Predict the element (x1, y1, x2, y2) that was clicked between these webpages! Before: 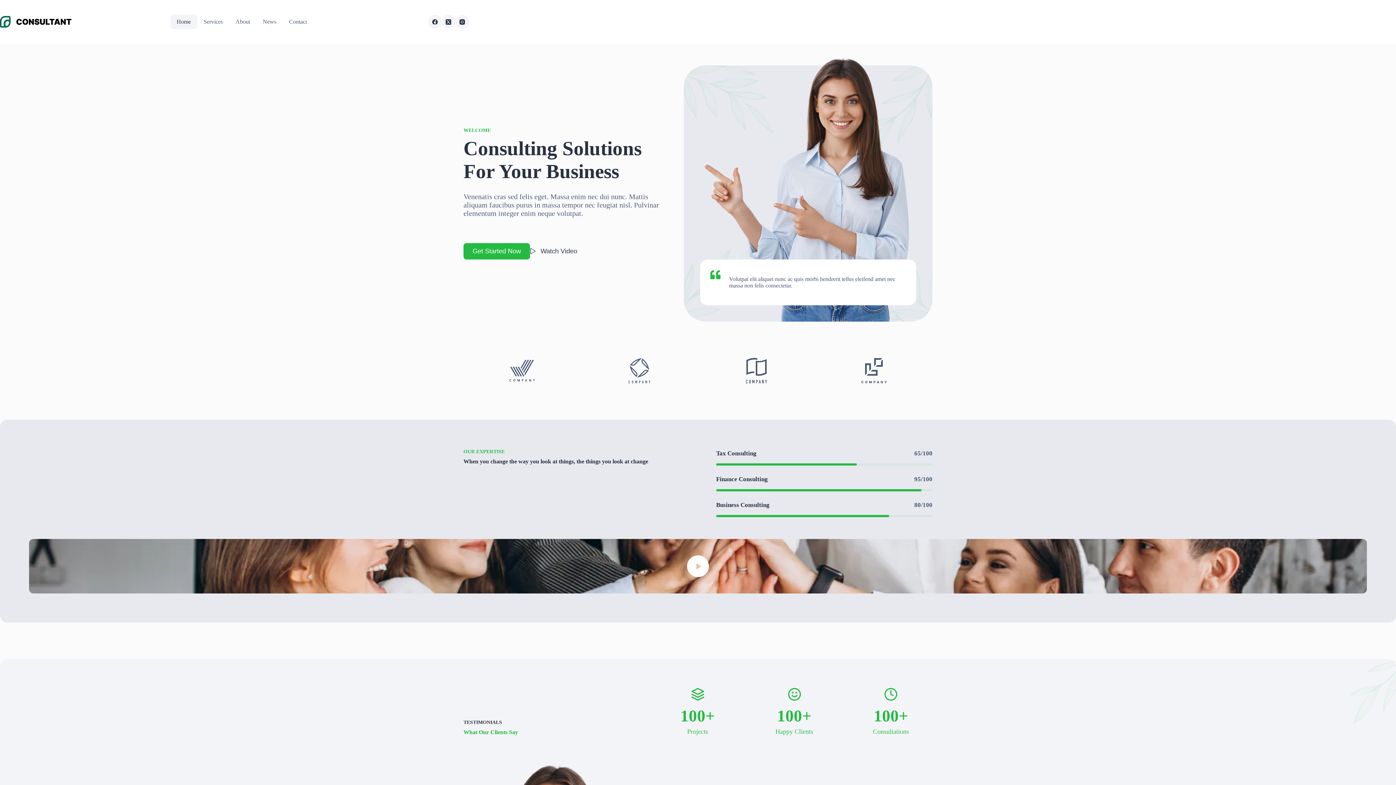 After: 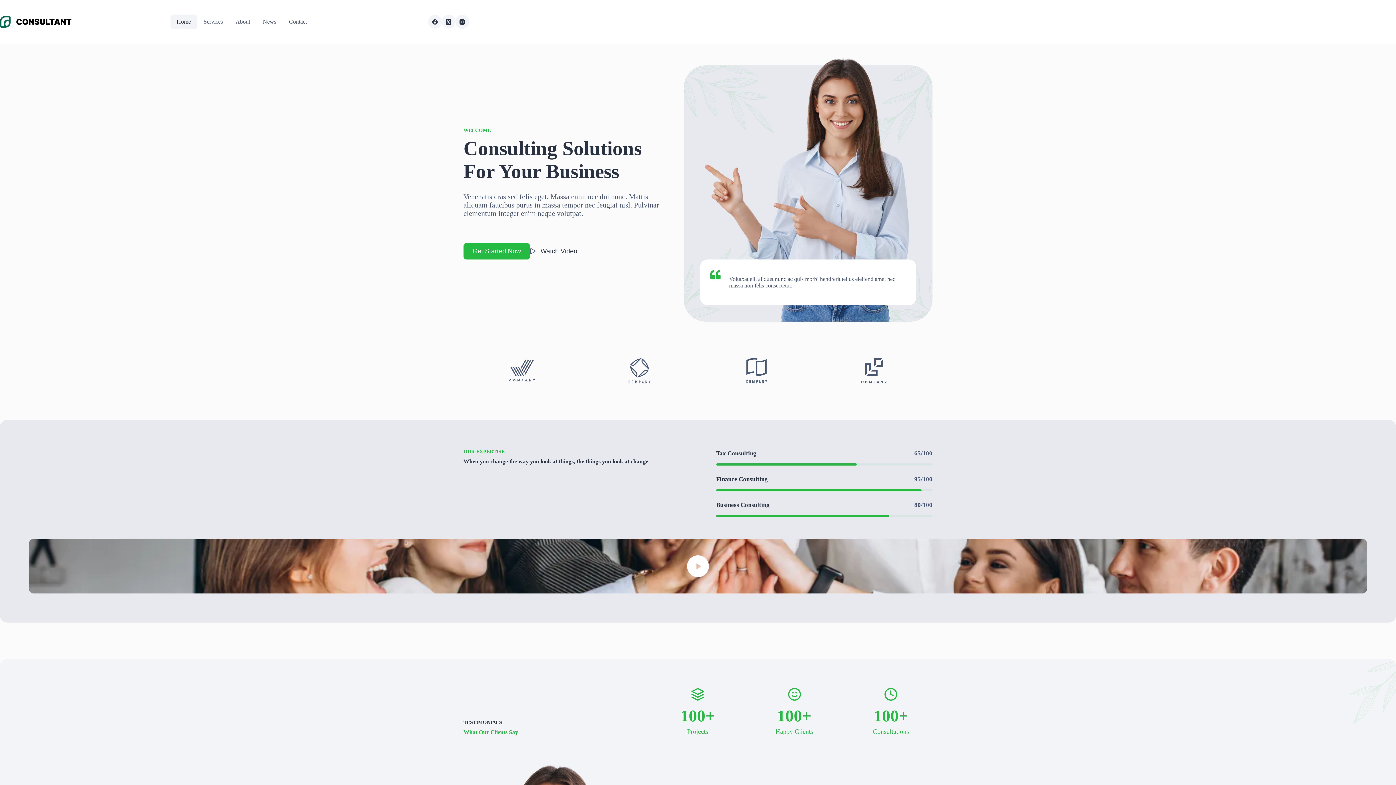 Action: label: Home bbox: (170, 14, 197, 29)